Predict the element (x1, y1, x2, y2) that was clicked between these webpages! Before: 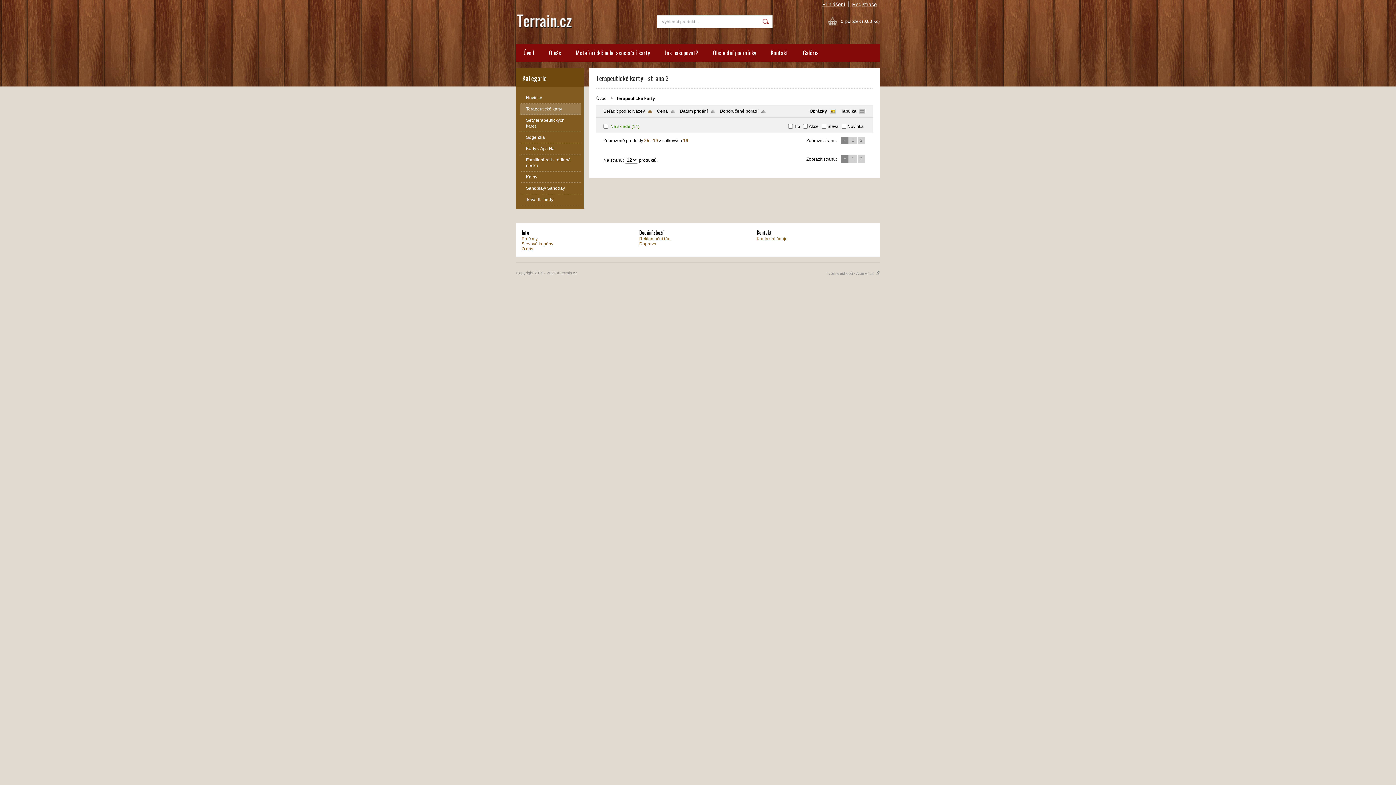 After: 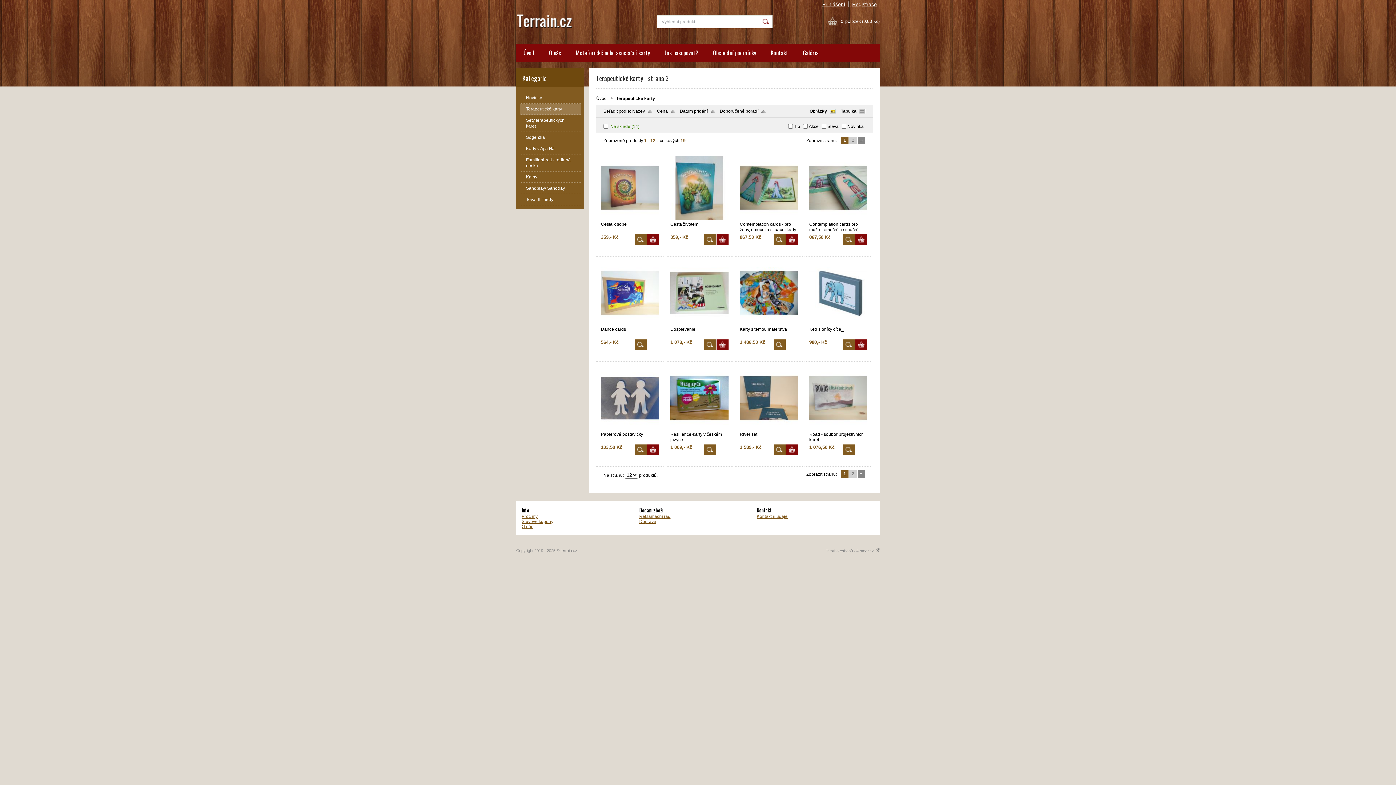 Action: bbox: (809, 108, 836, 113) label: Obrázky